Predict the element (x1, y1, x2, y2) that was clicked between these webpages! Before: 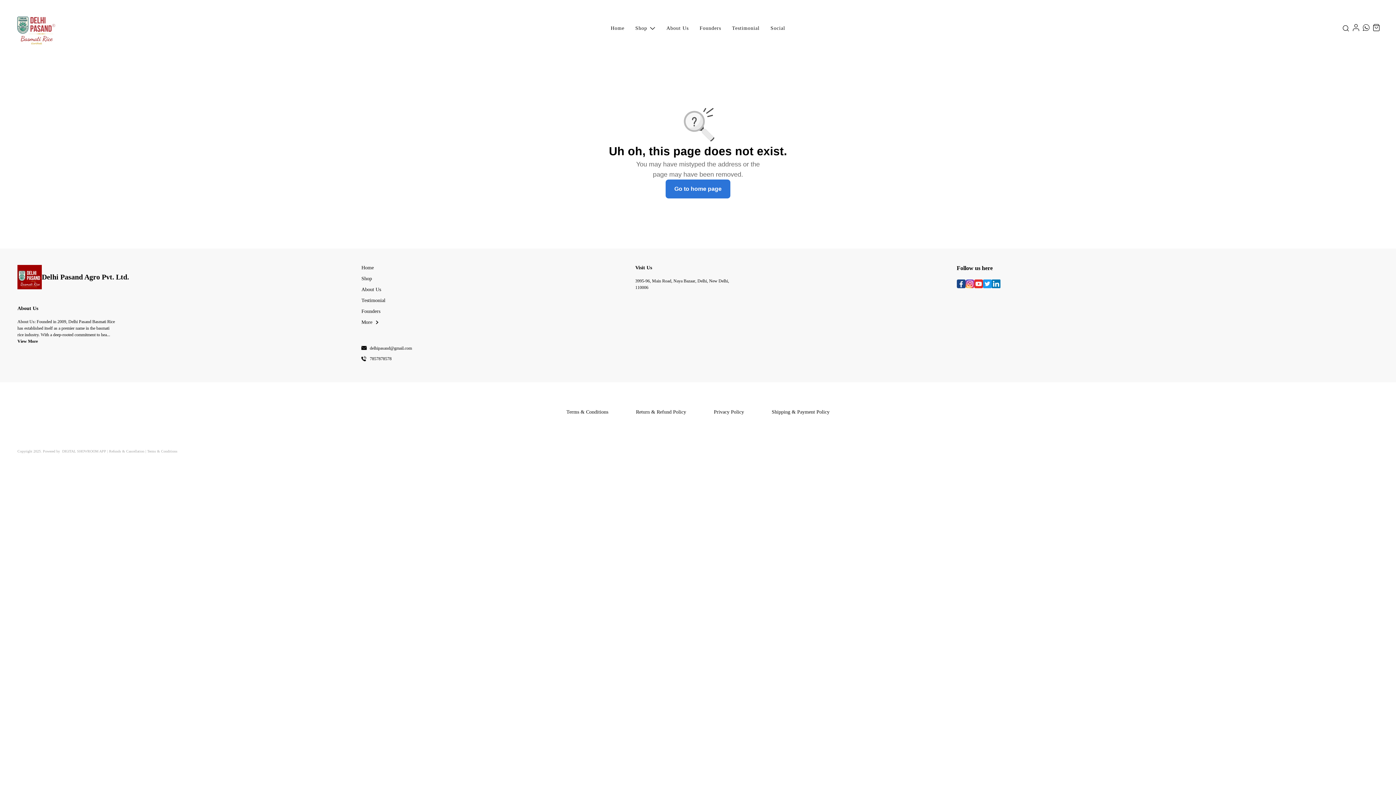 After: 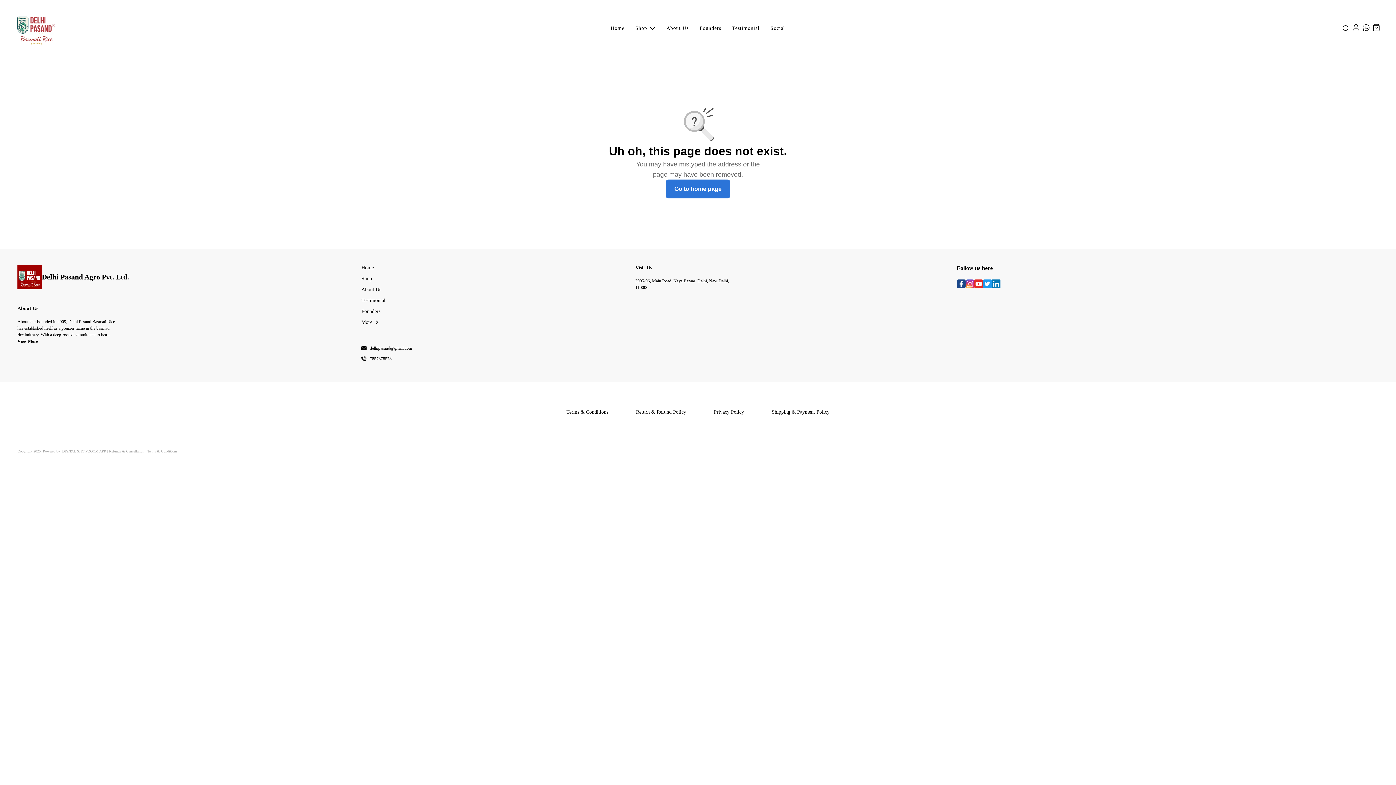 Action: label: DIGITAL SHOWROOM APP bbox: (62, 389, 106, 393)